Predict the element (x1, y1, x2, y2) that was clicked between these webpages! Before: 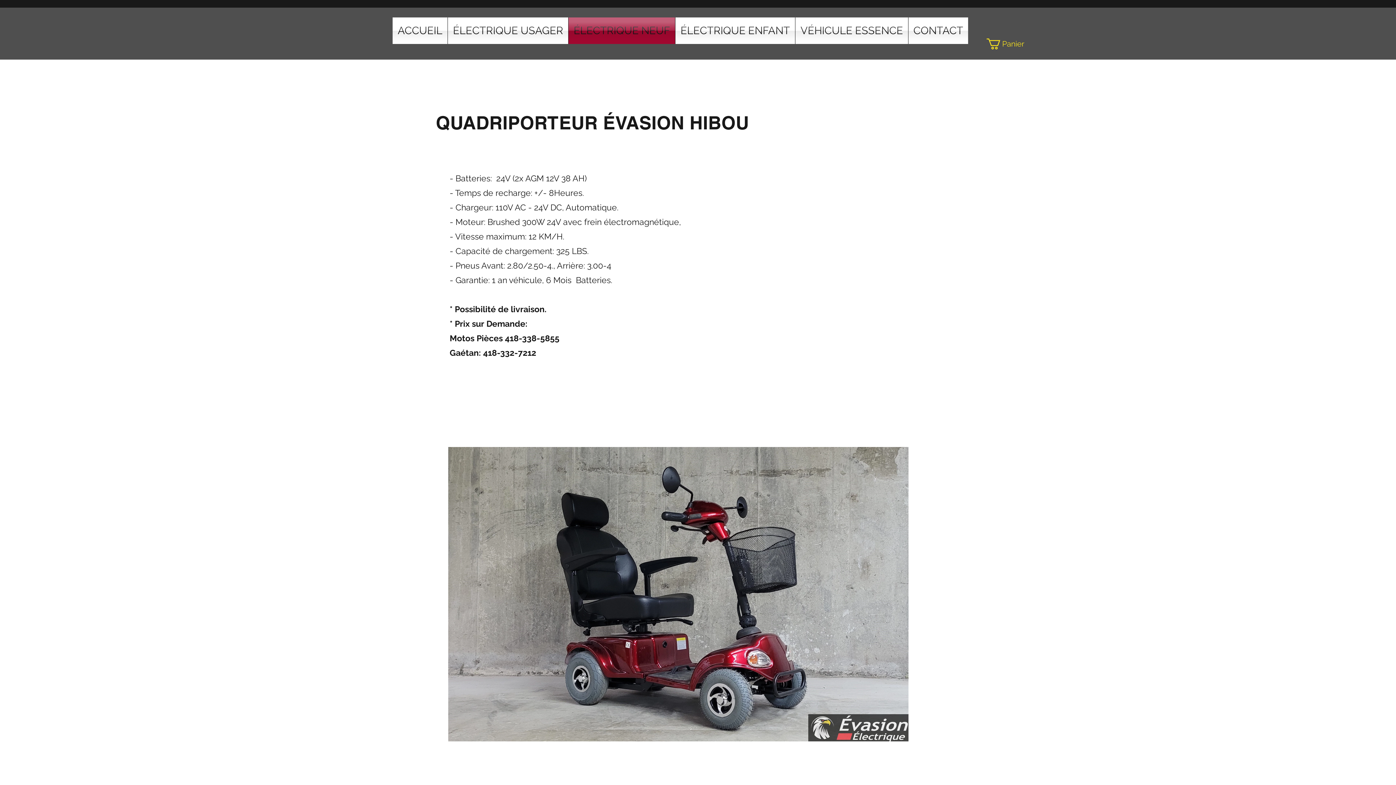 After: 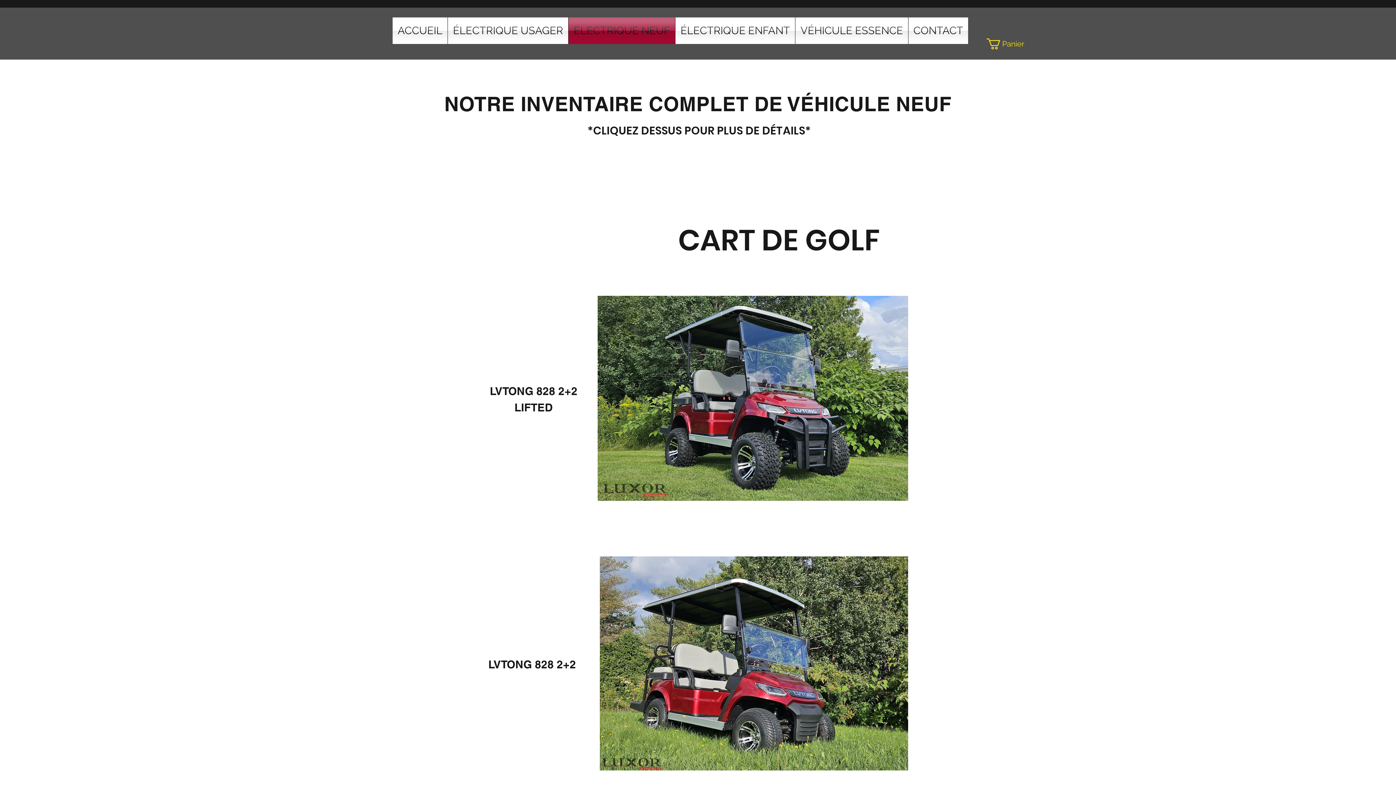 Action: bbox: (568, 17, 675, 44) label: ÉLECTRIQUE NEUF